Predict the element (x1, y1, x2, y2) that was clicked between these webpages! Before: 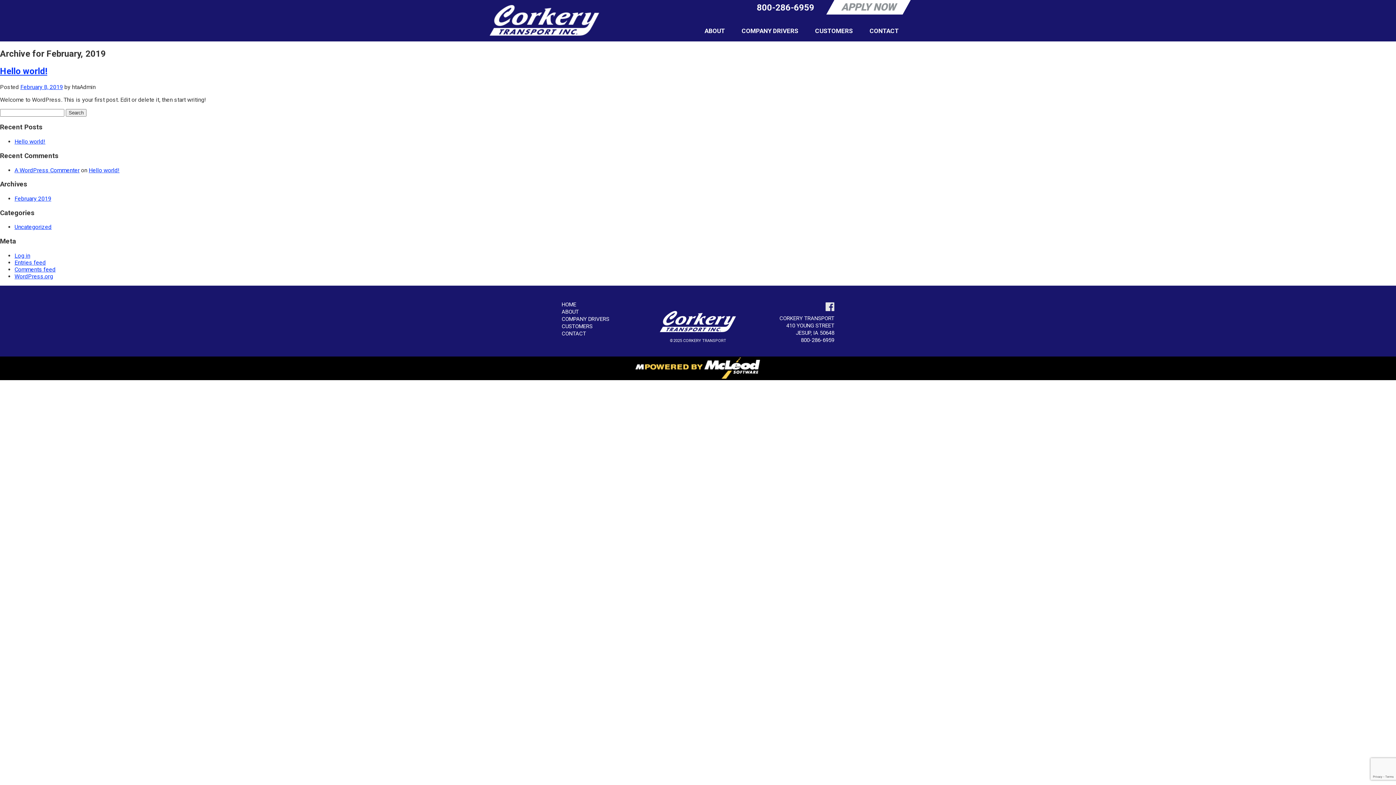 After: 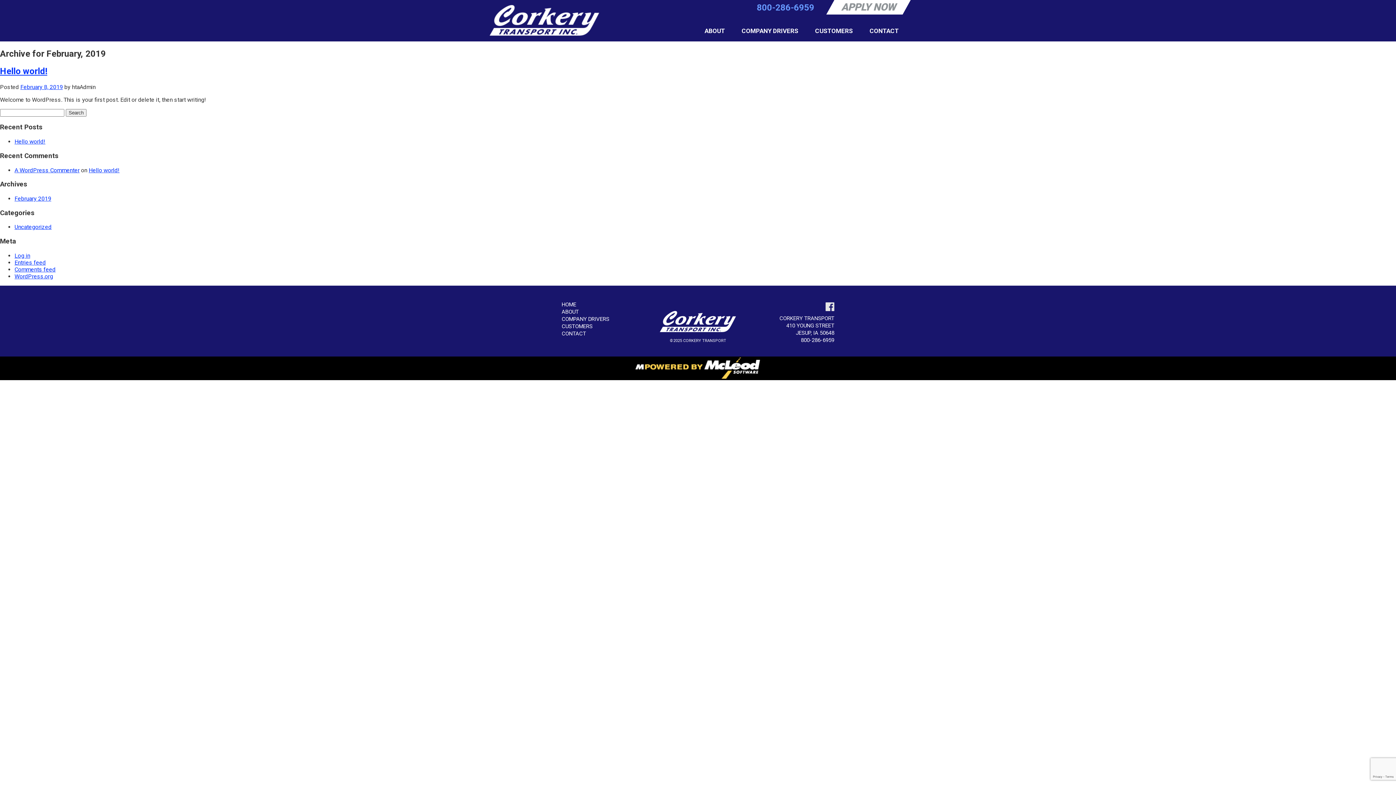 Action: label: 800-286-6959 bbox: (756, 2, 814, 12)